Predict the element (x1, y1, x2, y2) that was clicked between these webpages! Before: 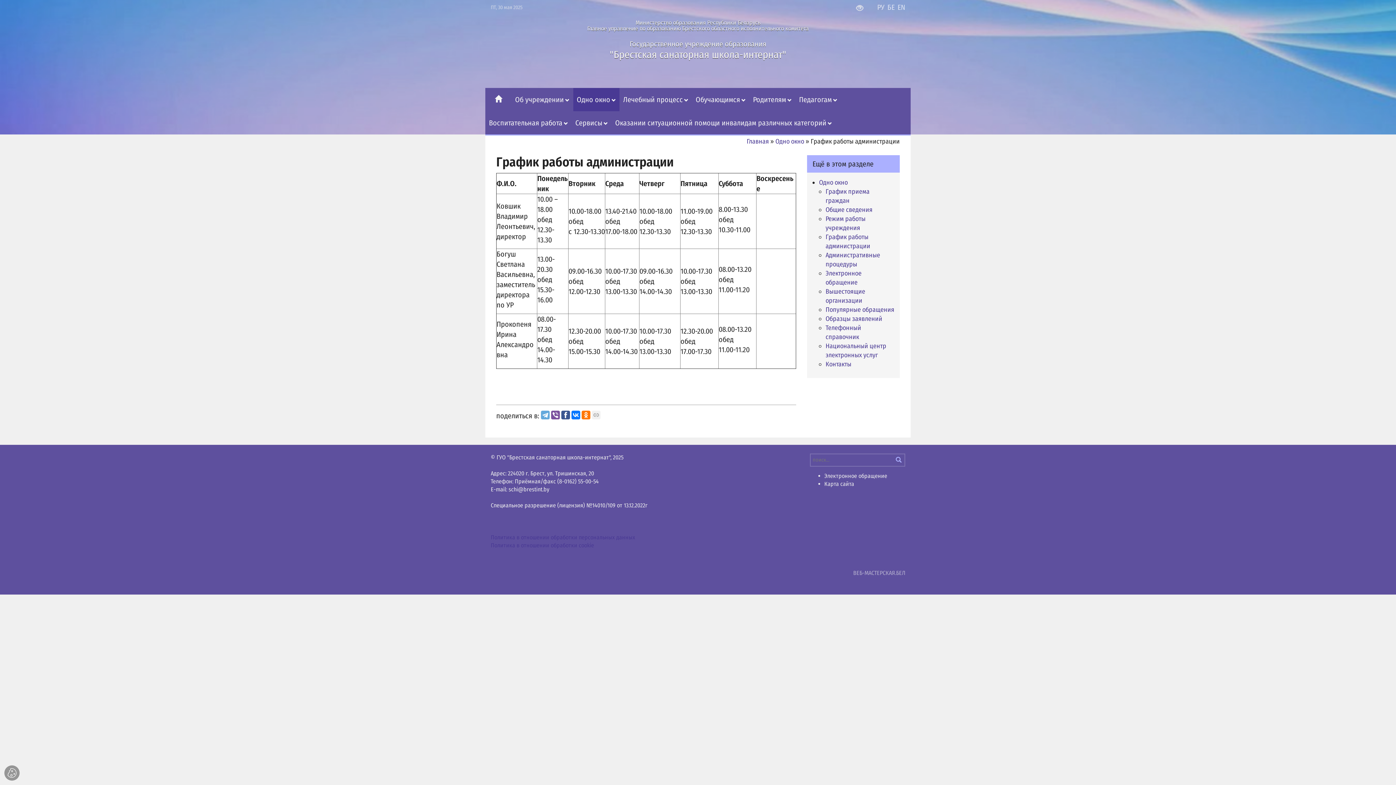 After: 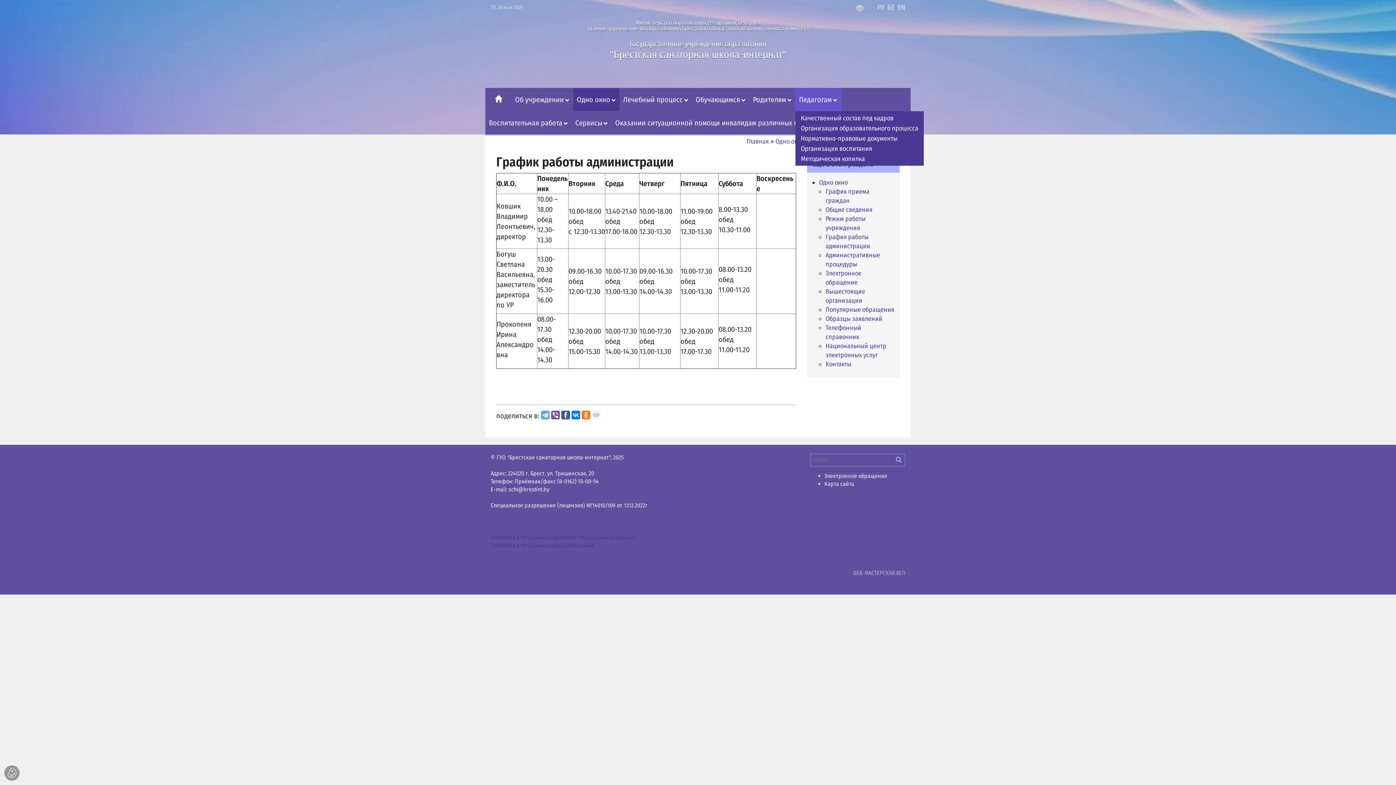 Action: label: Педагогам bbox: (795, 88, 841, 111)